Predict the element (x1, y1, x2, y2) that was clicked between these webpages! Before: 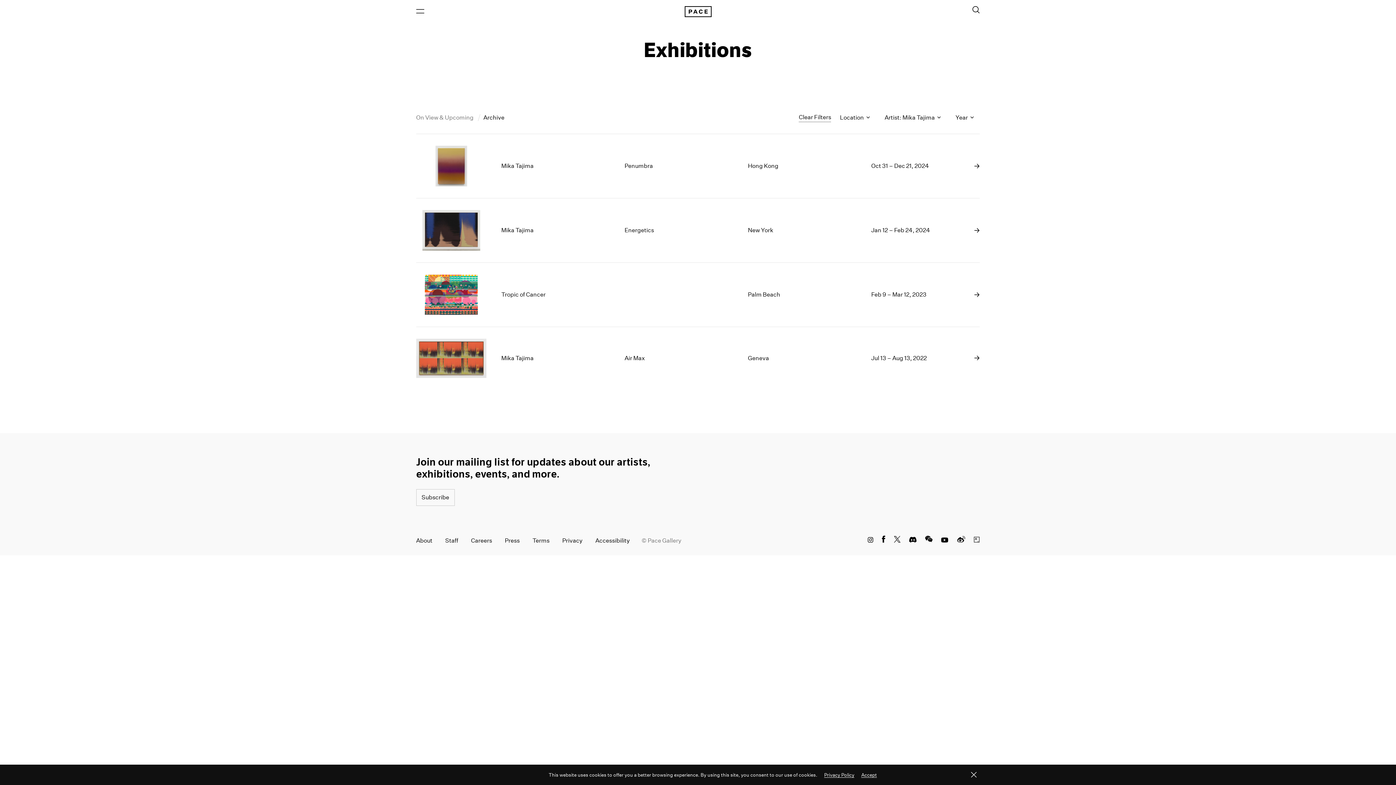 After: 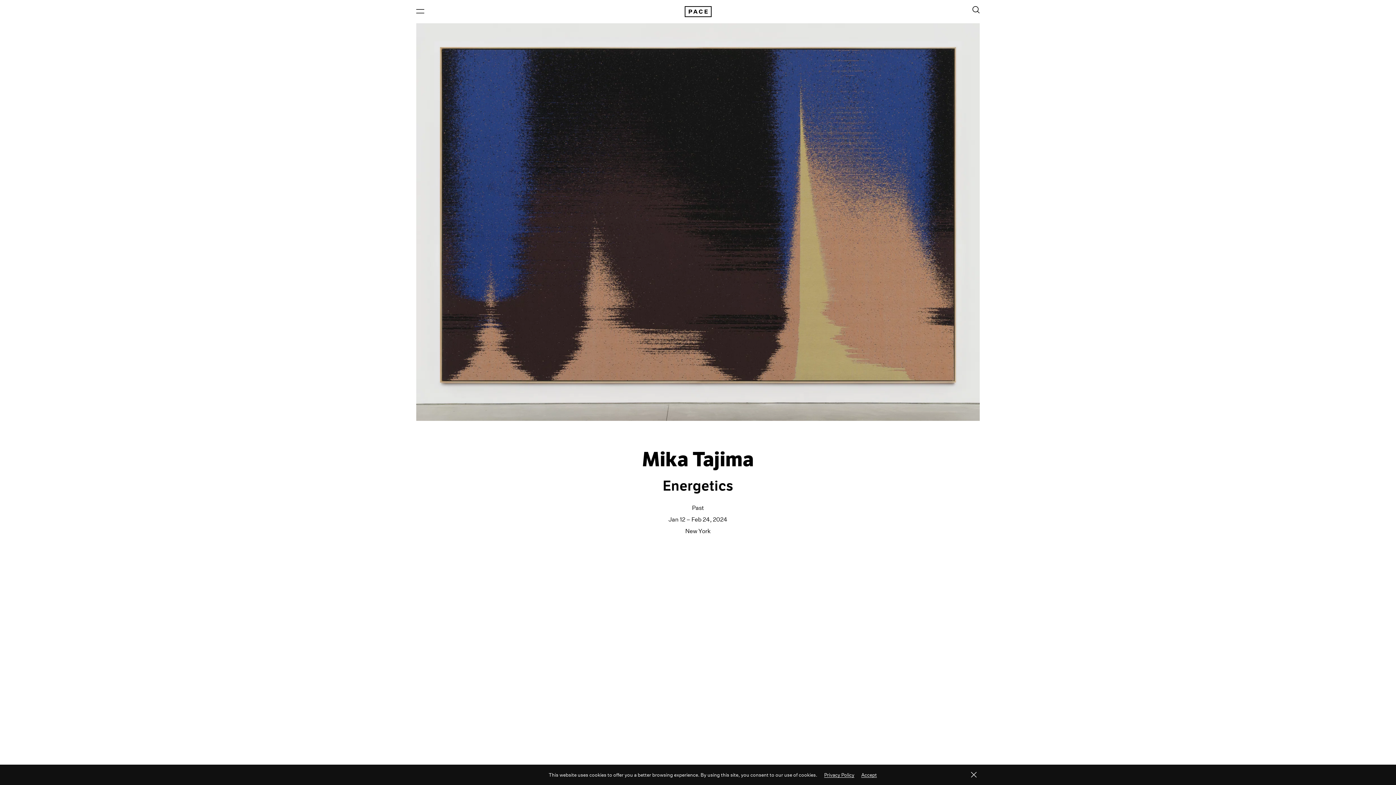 Action: label: Mika Tajima
Energetics
New York
Jan 12 – Feb 24, 2024 bbox: (416, 198, 980, 262)